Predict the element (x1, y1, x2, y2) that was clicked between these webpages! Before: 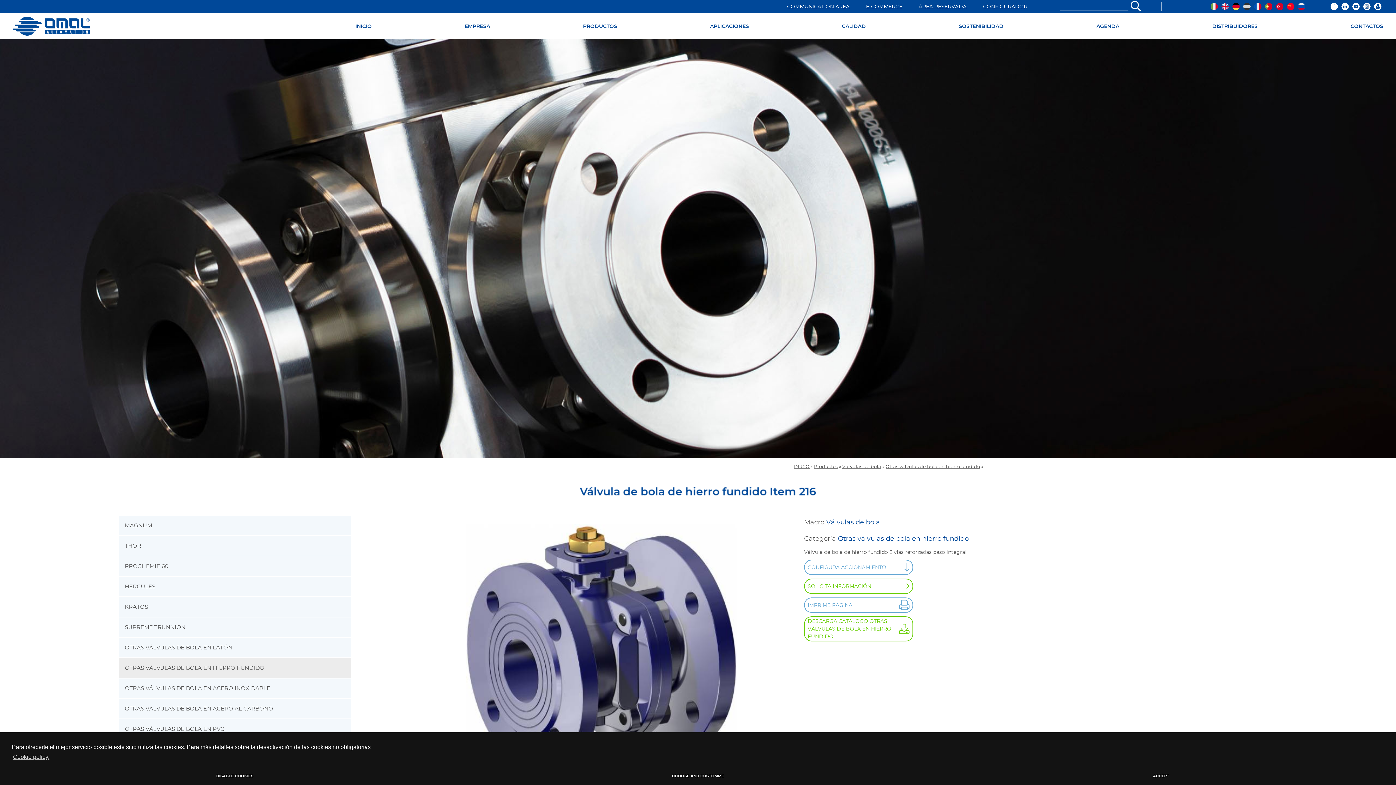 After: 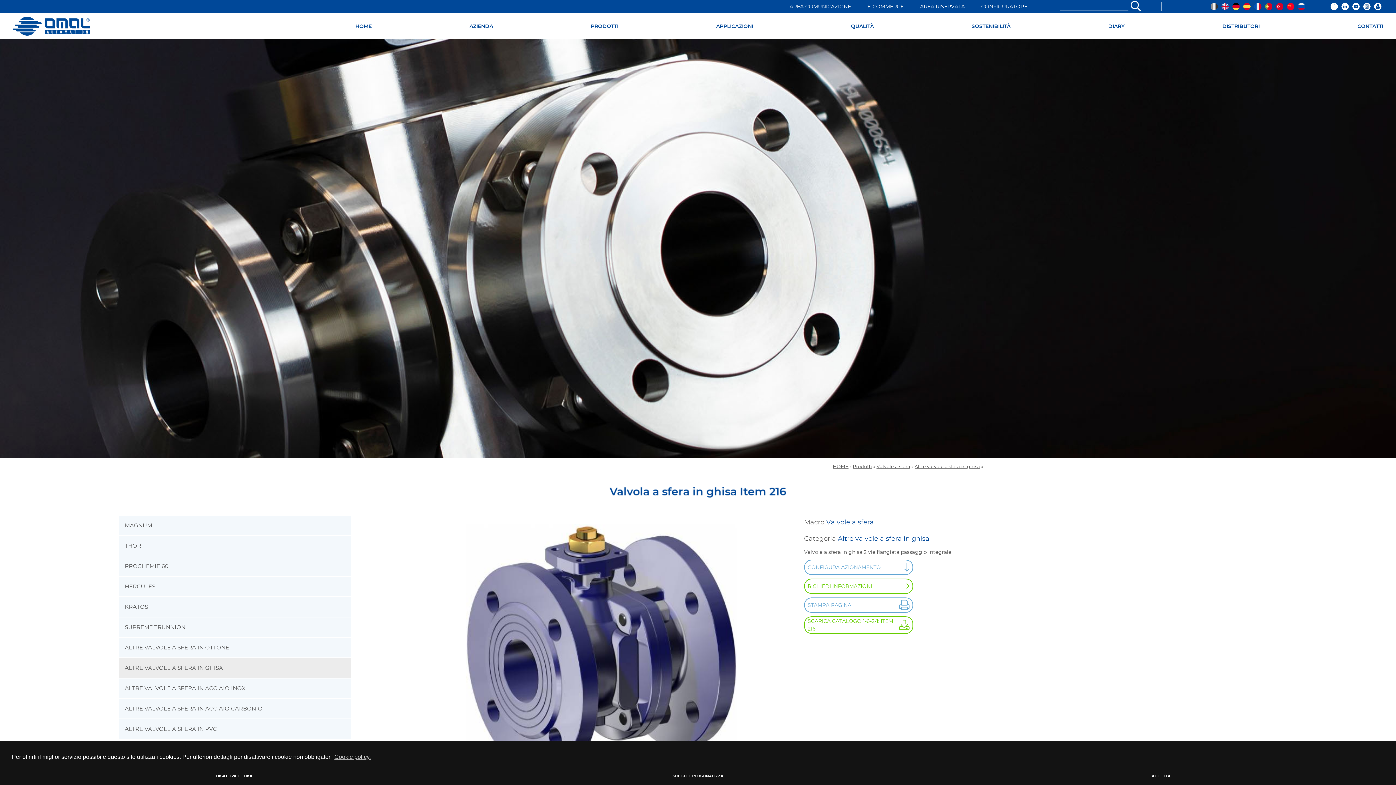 Action: bbox: (1209, 2, 1220, 10)